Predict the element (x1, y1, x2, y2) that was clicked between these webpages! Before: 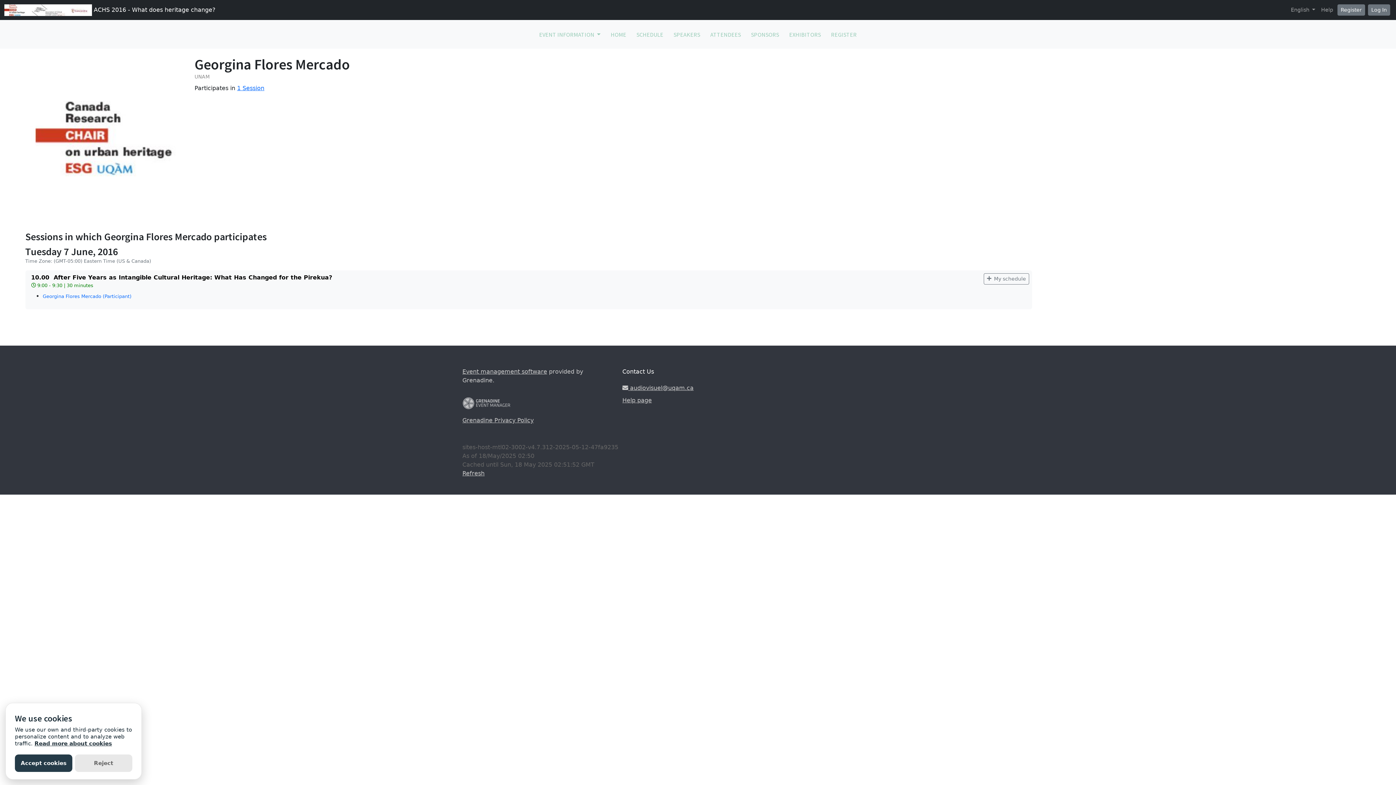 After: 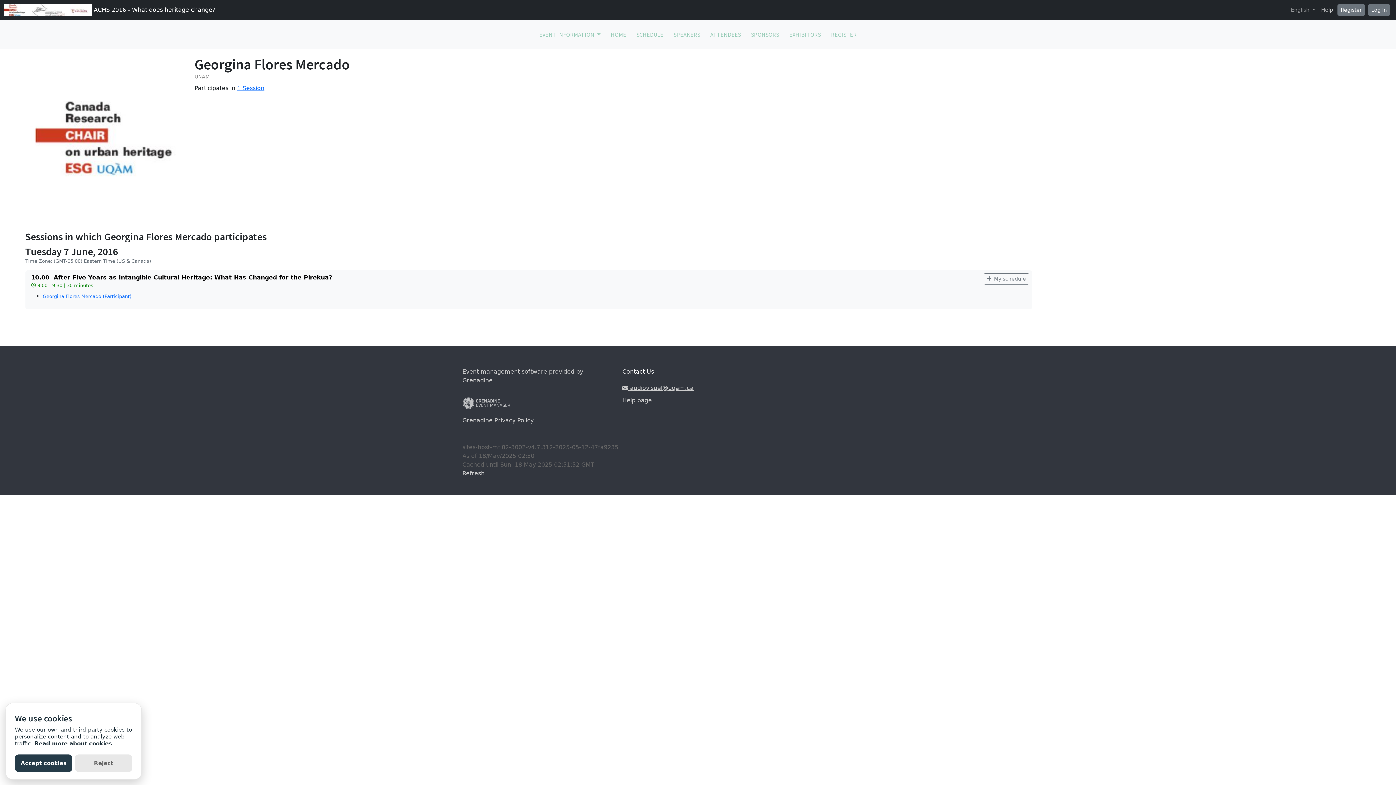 Action: bbox: (1318, 3, 1336, 16) label: Help